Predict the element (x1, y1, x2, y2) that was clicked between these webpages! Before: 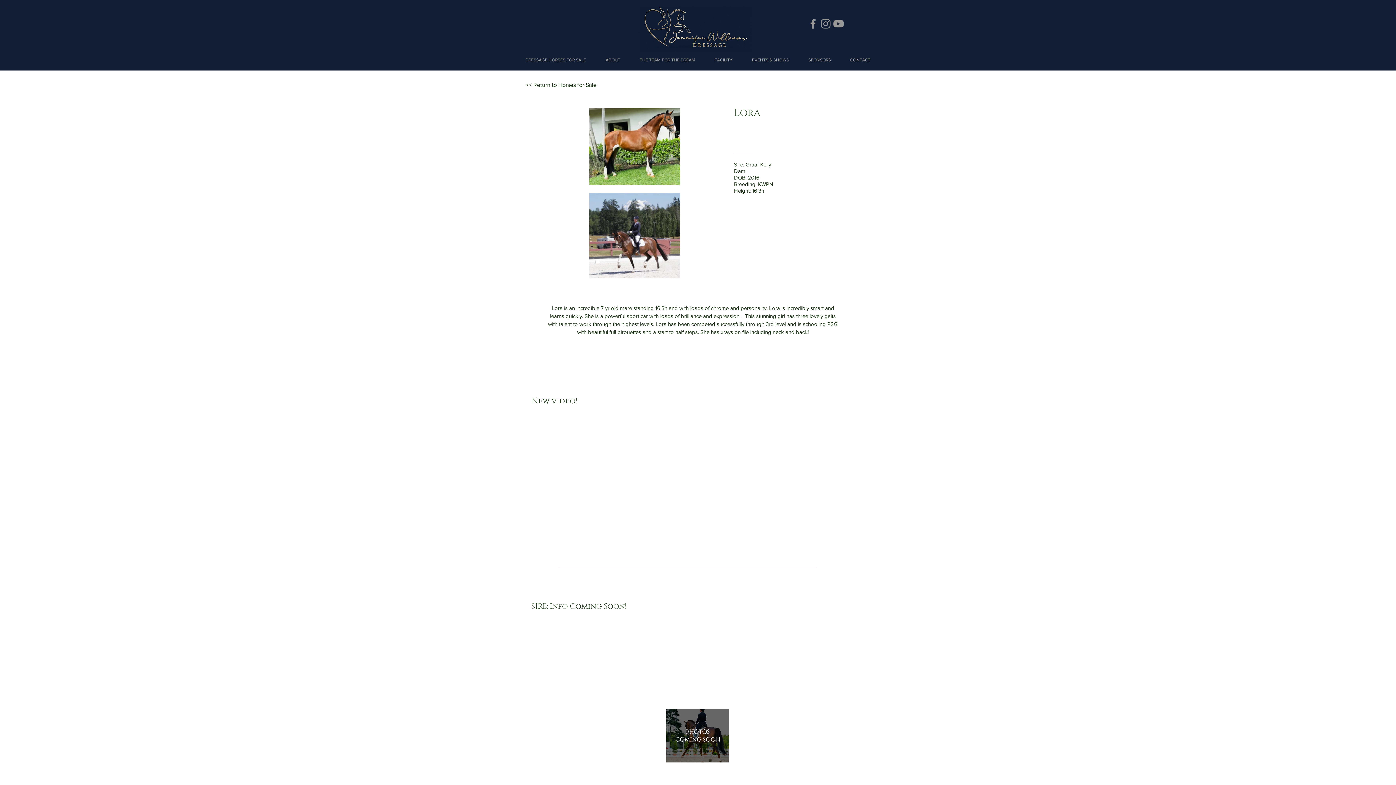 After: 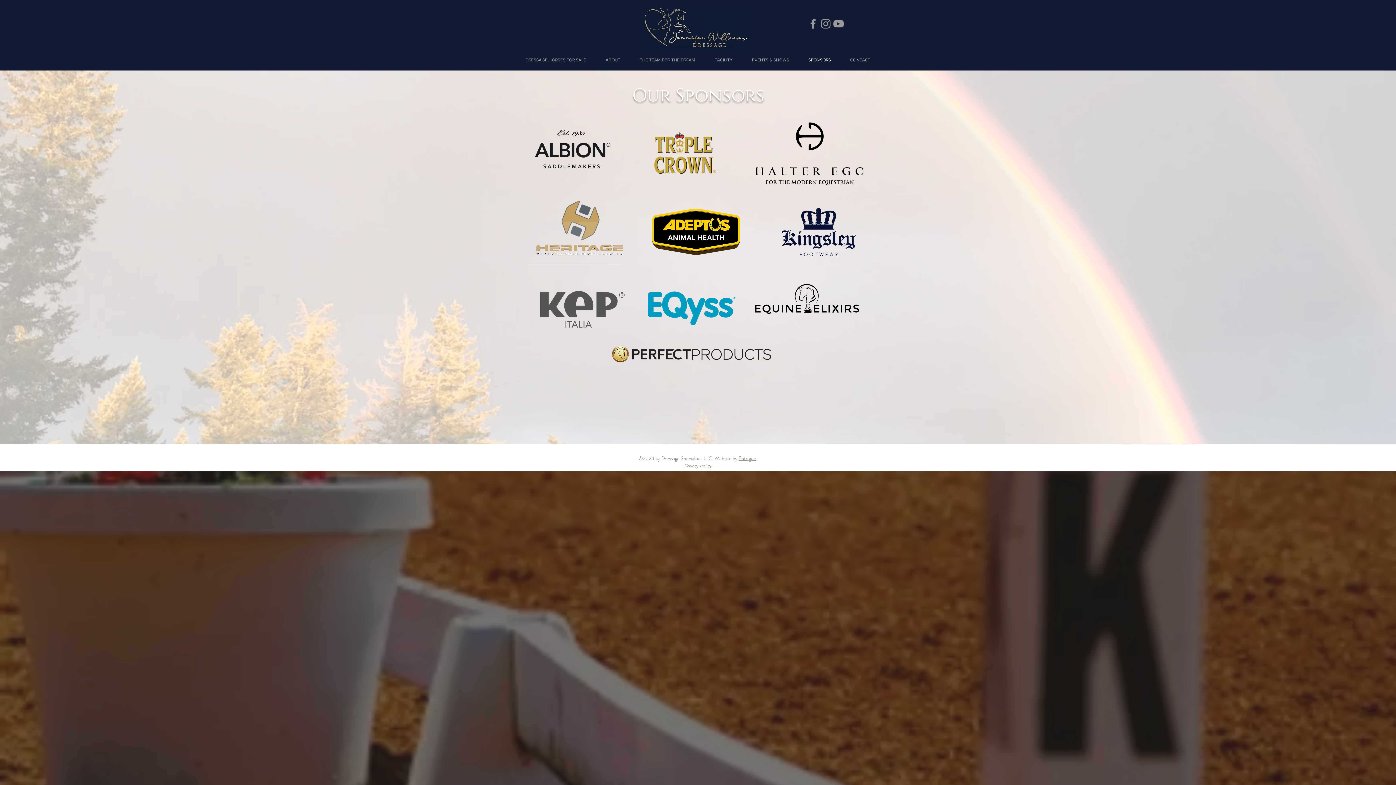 Action: bbox: (798, 52, 840, 67) label: SPONSORS